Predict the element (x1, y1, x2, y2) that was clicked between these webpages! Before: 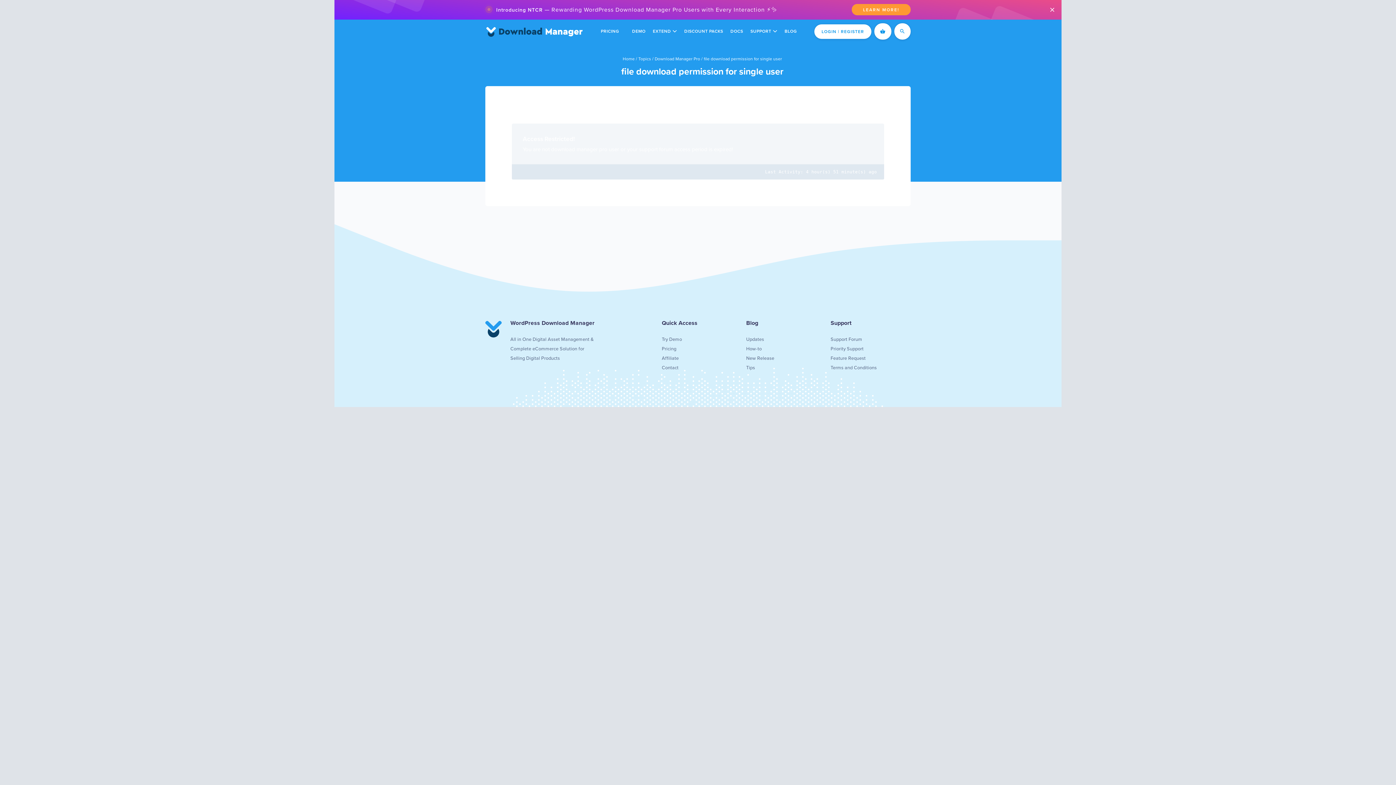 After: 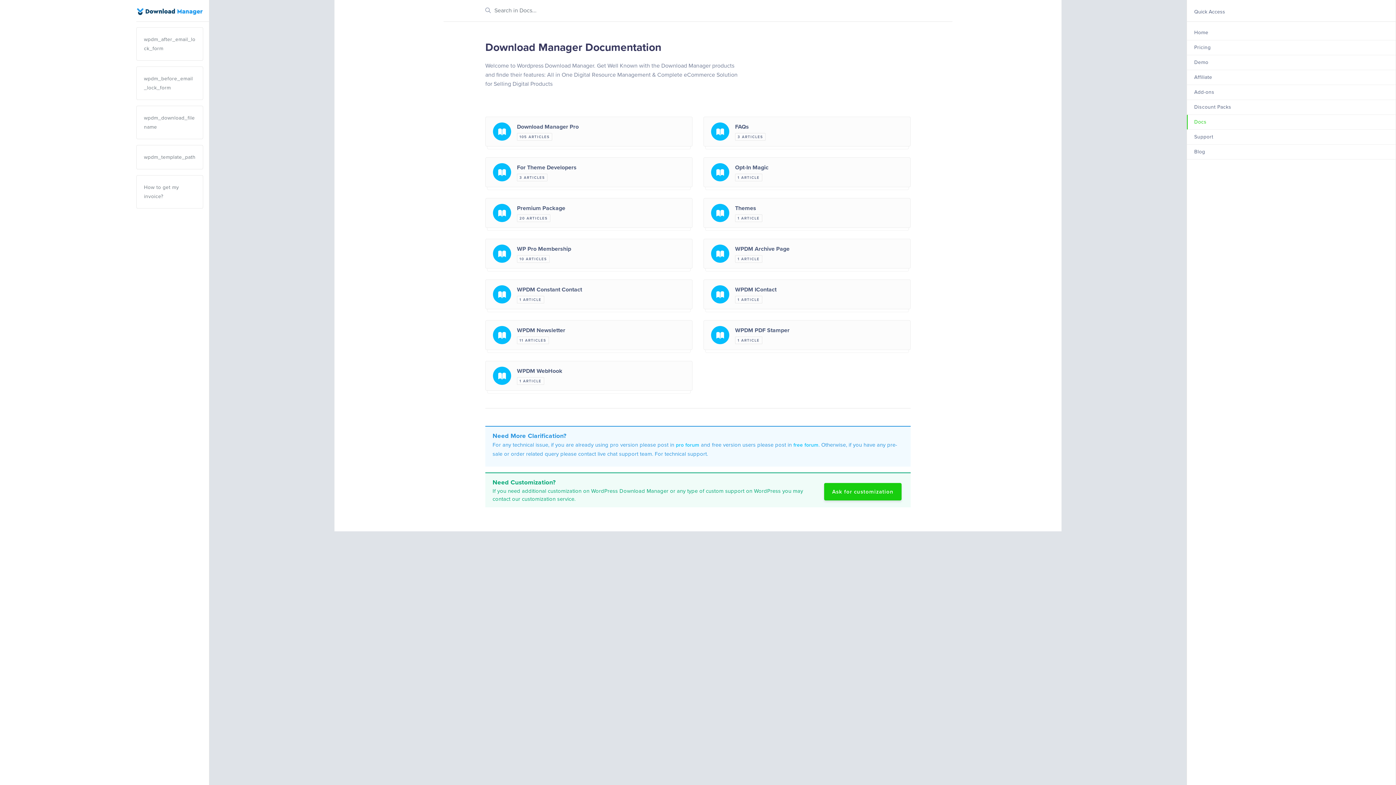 Action: bbox: (727, 19, 747, 43) label: DOCS